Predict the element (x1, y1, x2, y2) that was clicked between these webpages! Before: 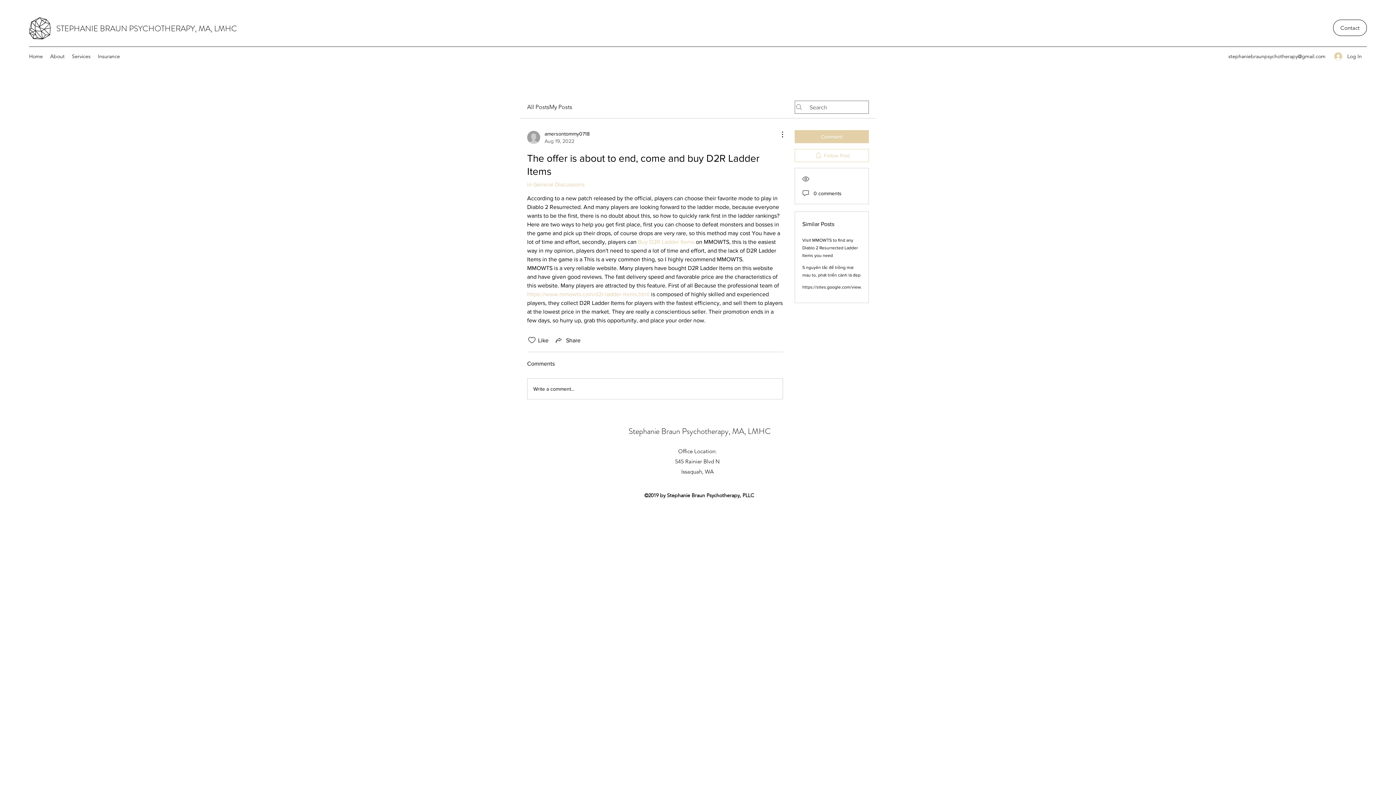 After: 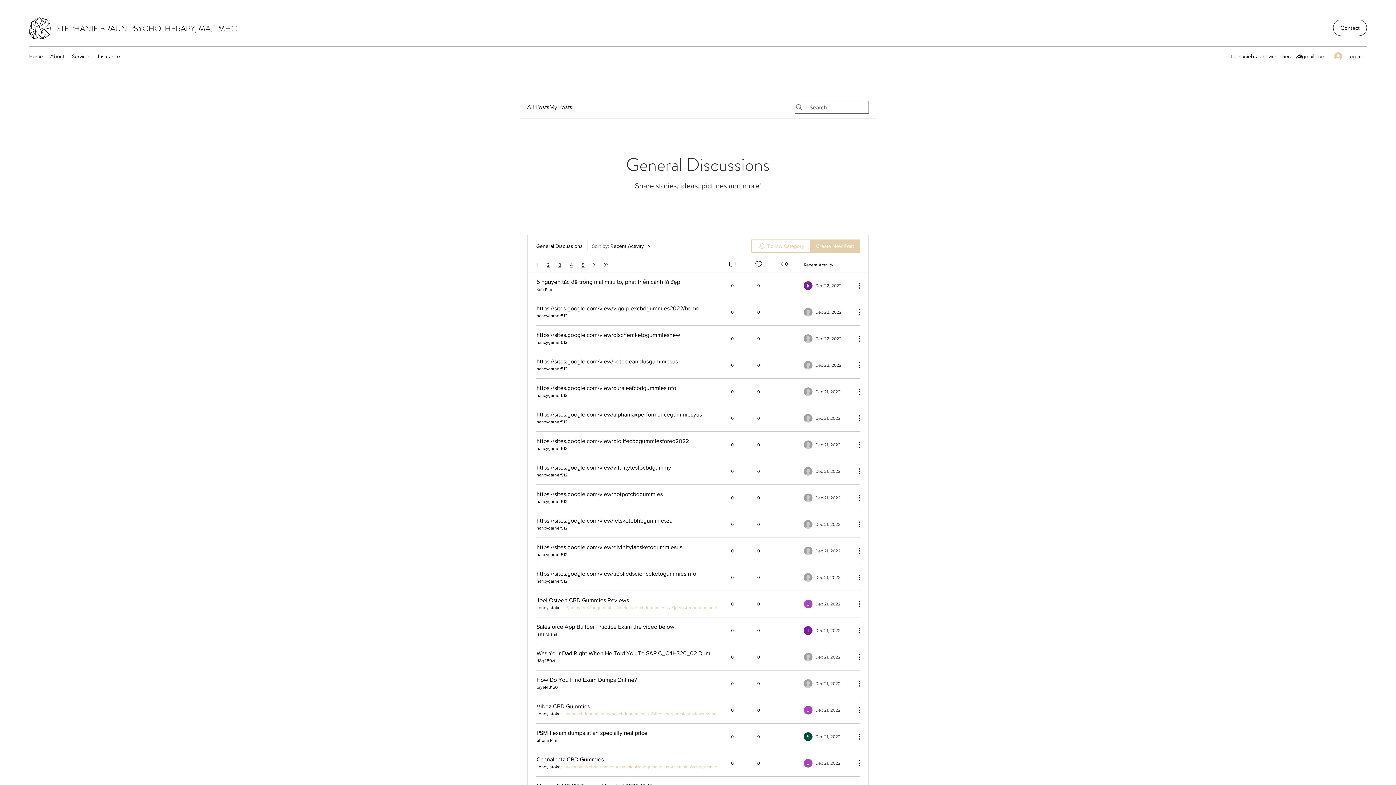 Action: bbox: (527, 181, 584, 187) label: in General Discussions